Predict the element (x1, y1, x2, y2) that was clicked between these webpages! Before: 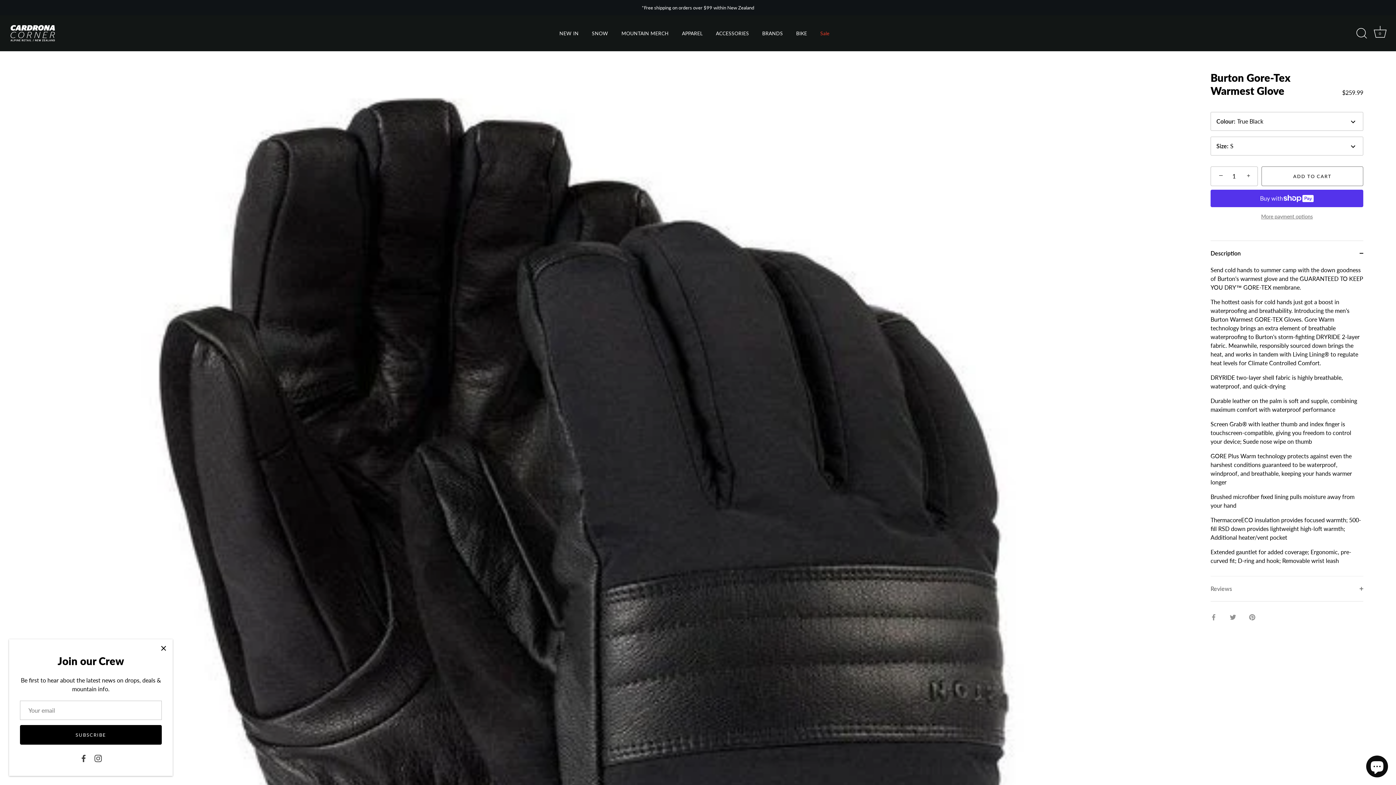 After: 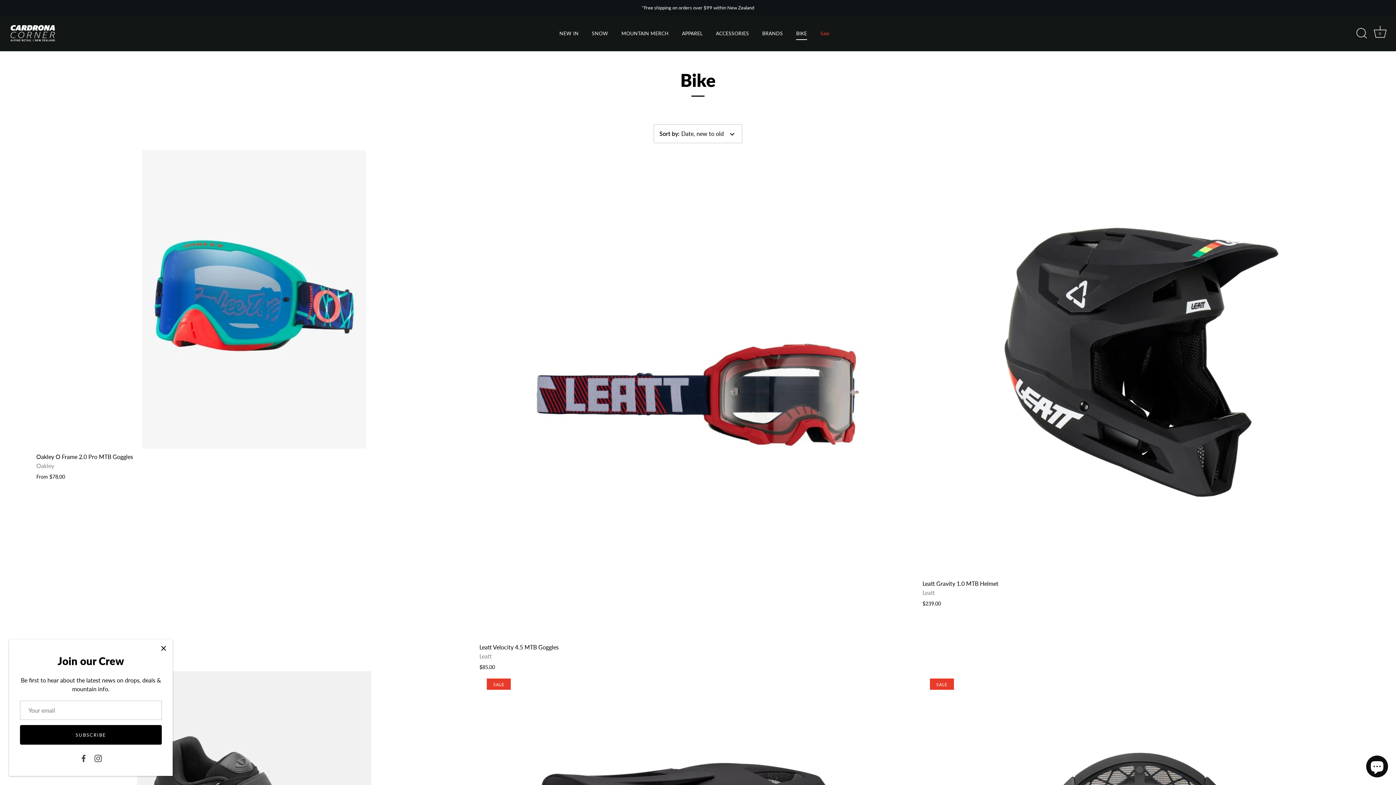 Action: bbox: (790, 26, 813, 40) label: BIKE